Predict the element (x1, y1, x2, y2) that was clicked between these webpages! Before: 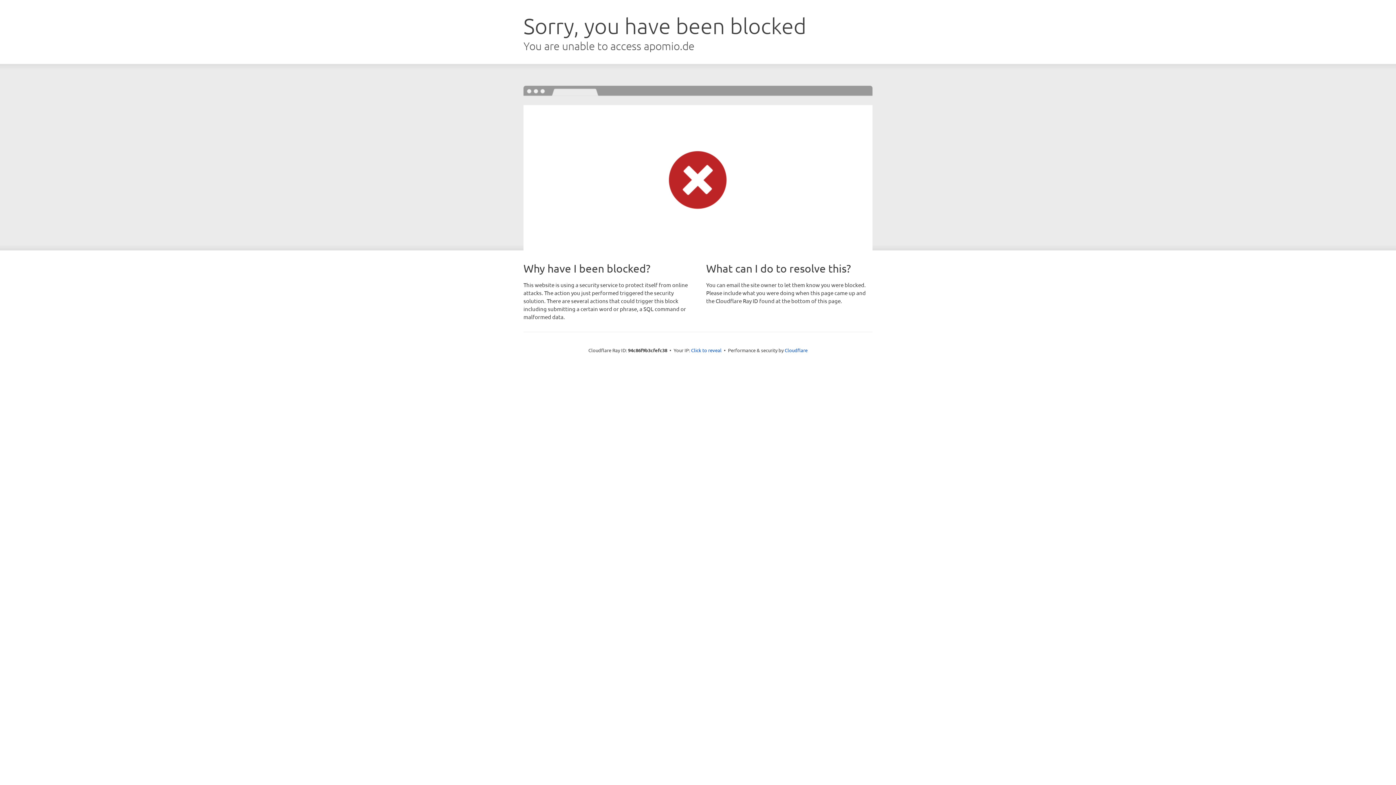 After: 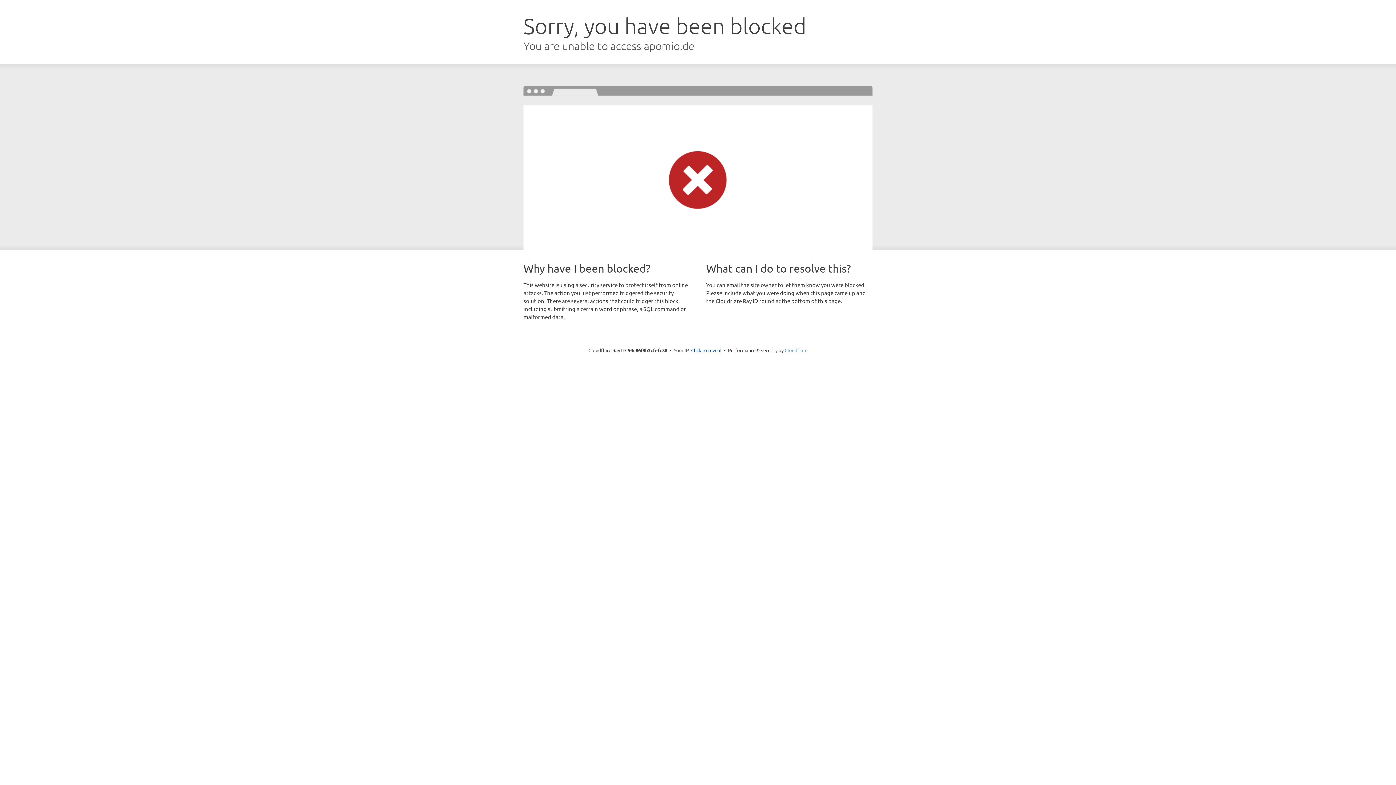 Action: bbox: (784, 347, 807, 353) label: Cloudflare